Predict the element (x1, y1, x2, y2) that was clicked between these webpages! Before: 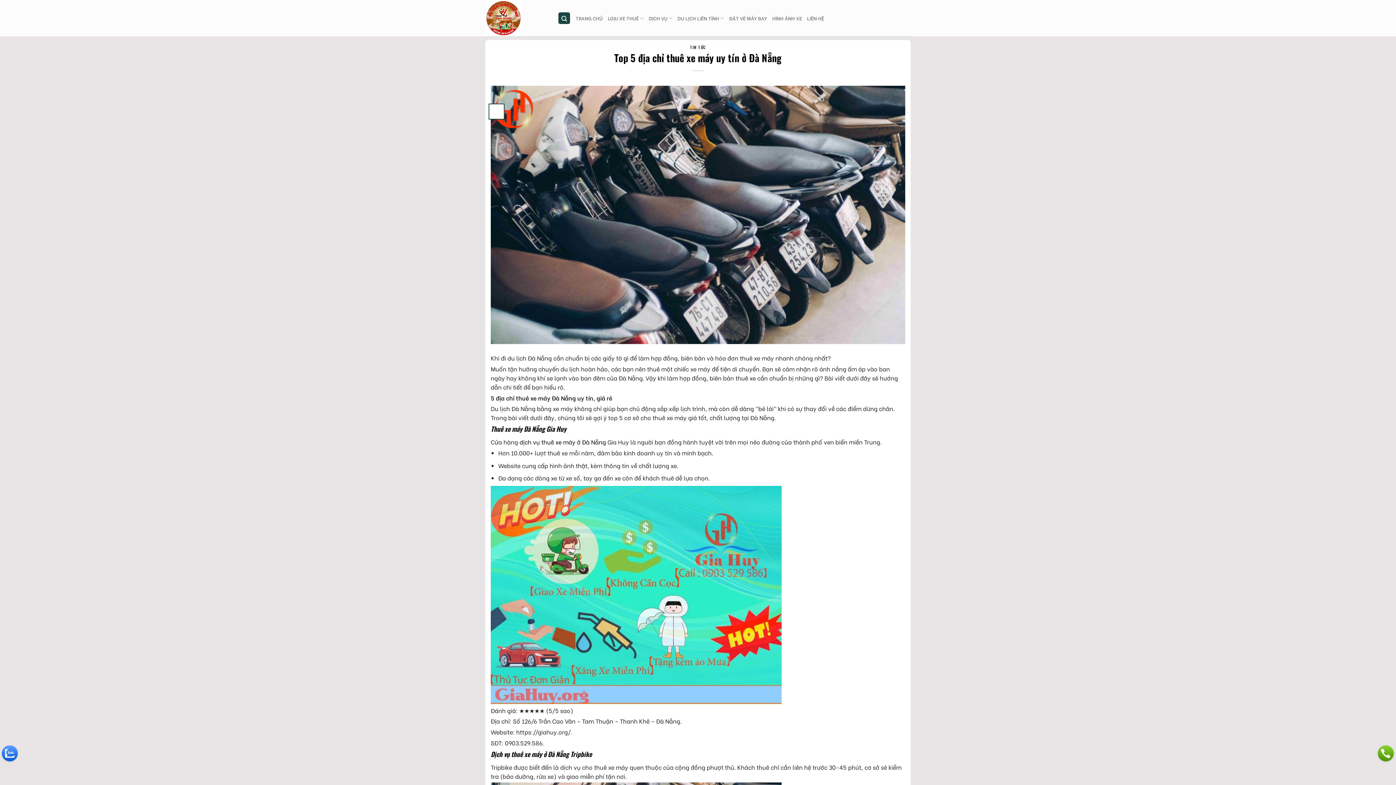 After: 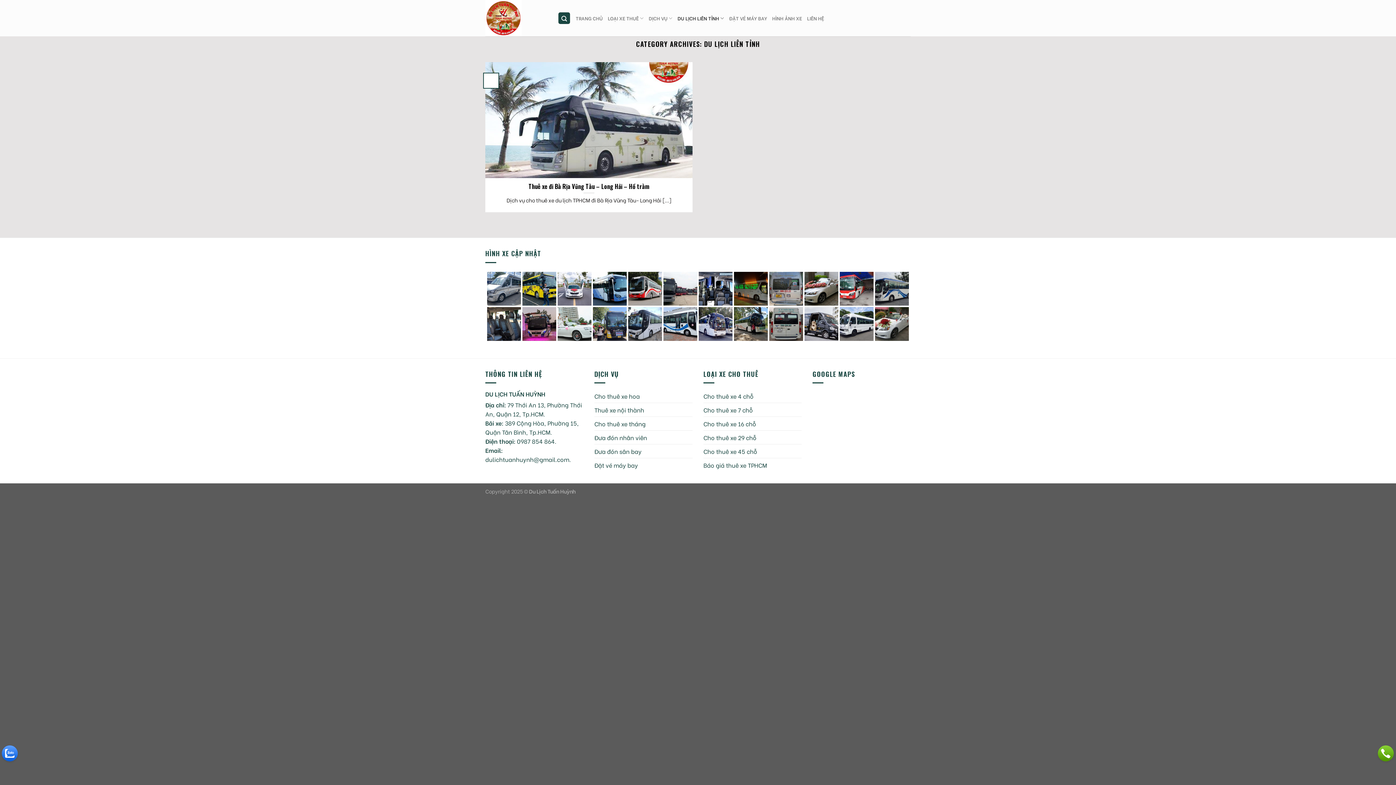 Action: bbox: (677, 11, 724, 25) label: DU LỊCH LIÊN TỈNH